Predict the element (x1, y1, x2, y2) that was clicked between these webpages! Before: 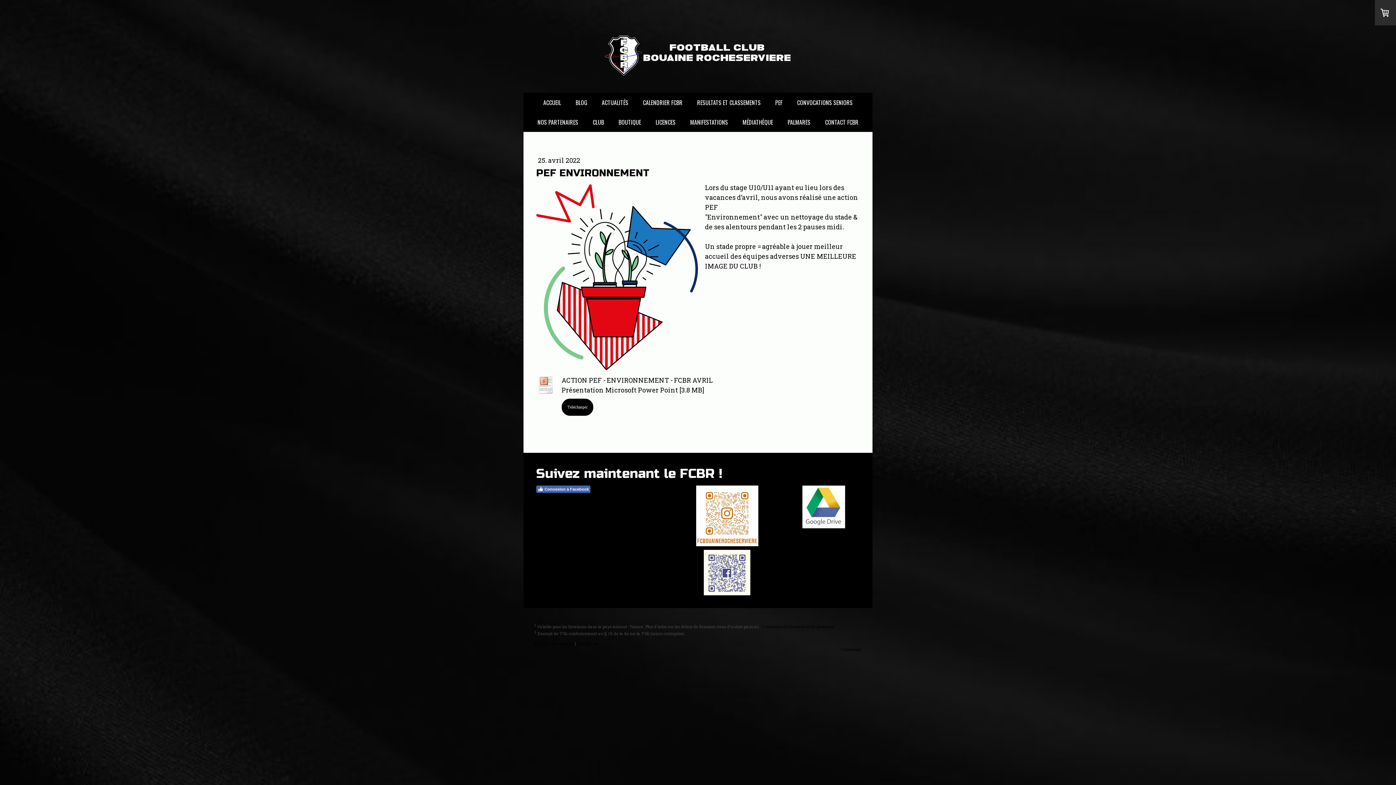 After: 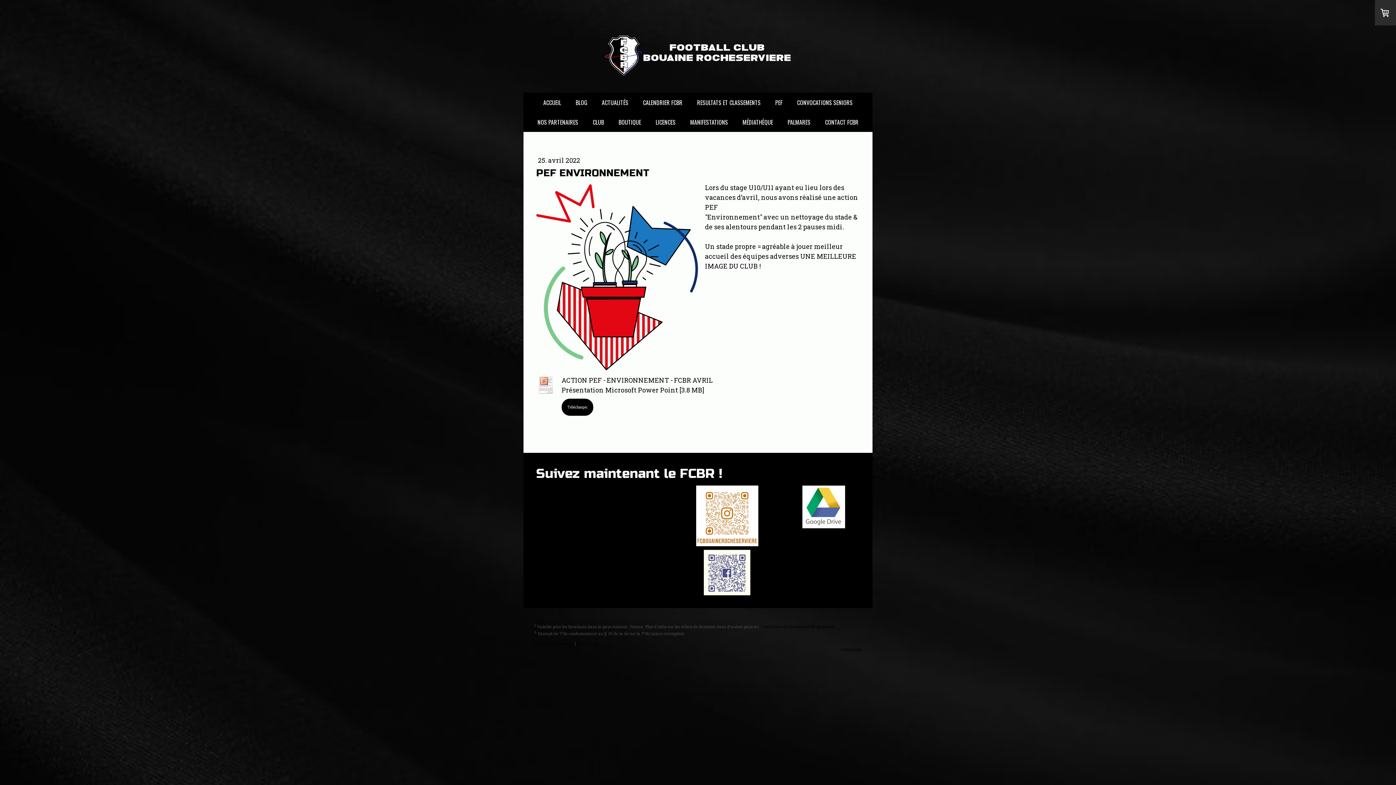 Action: bbox: (536, 485, 590, 493) label: Connexion à Facebook